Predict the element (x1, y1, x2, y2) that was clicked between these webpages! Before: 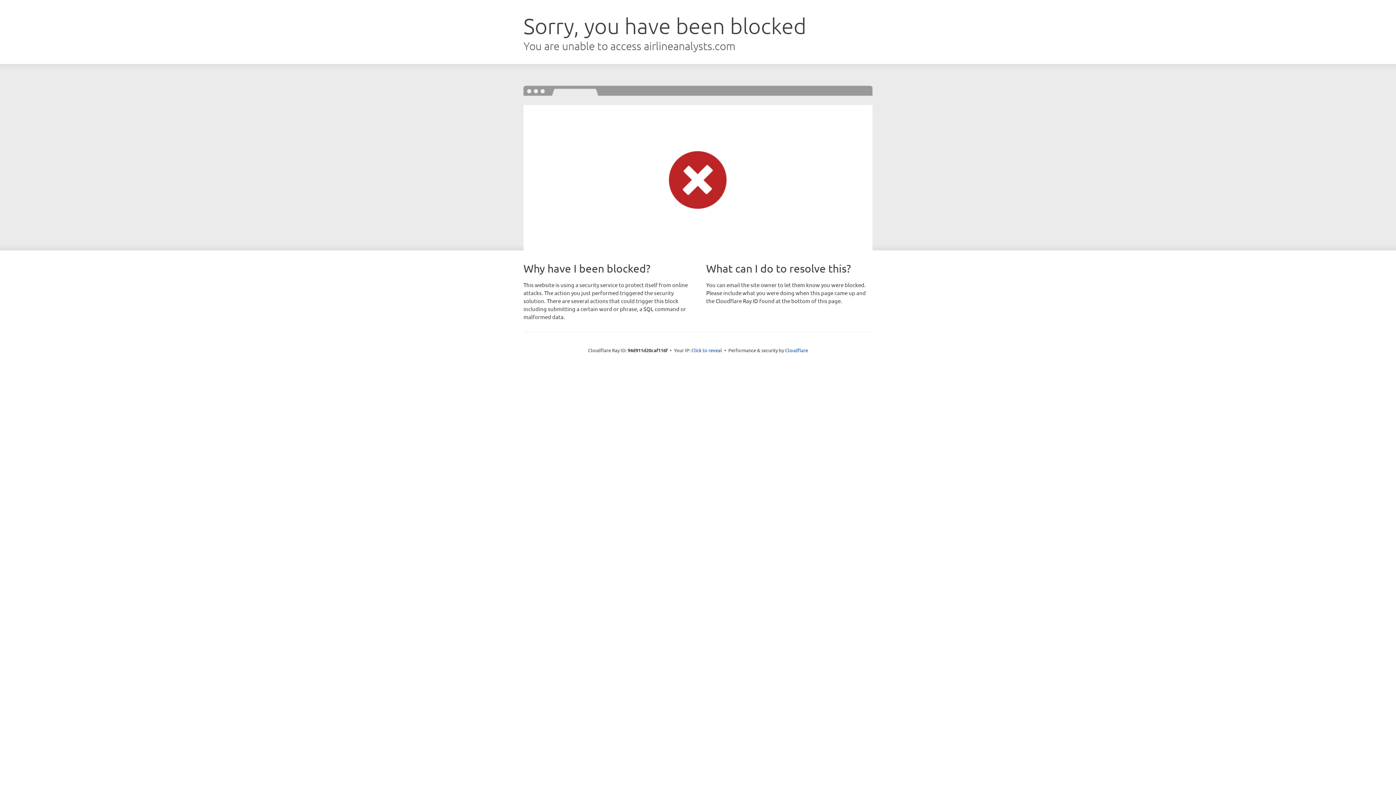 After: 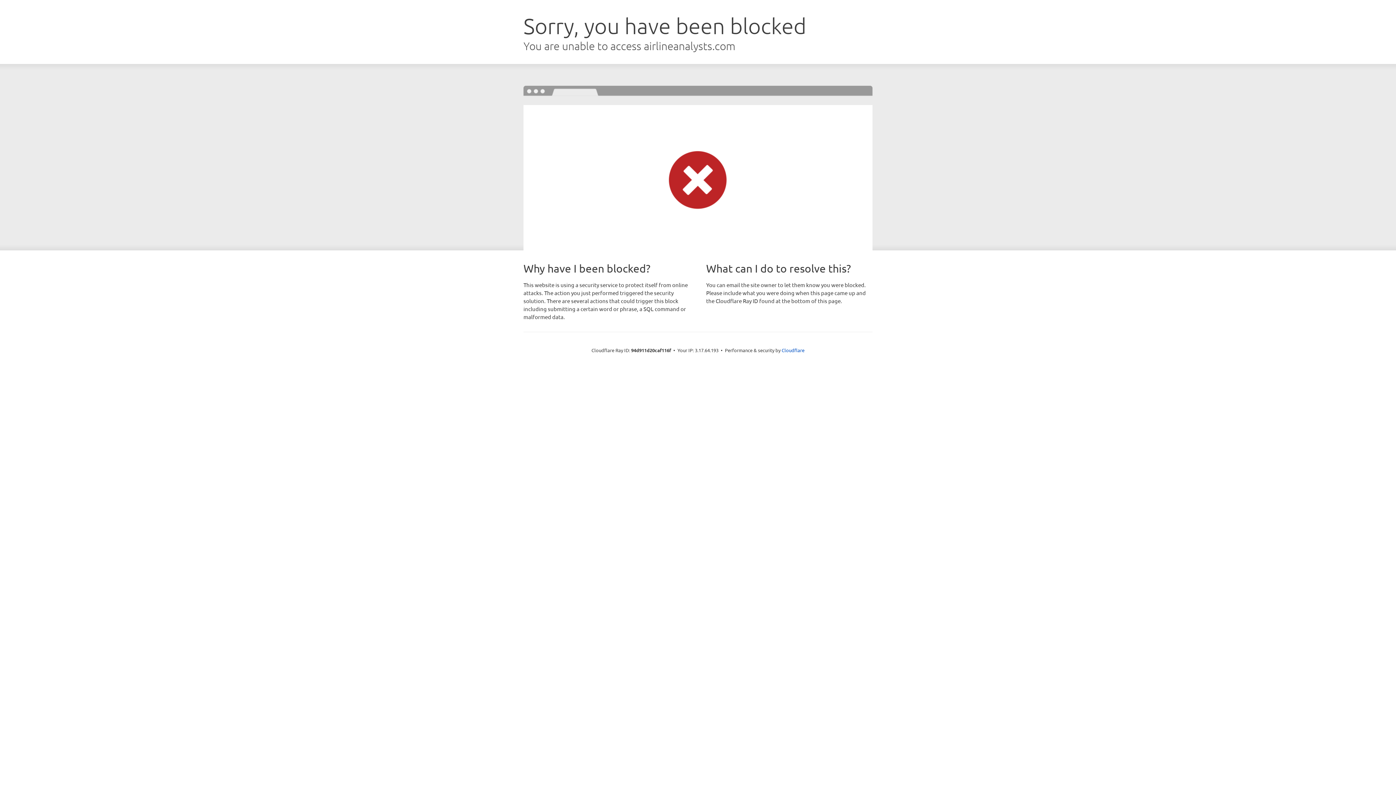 Action: bbox: (691, 346, 722, 353) label: Click to reveal